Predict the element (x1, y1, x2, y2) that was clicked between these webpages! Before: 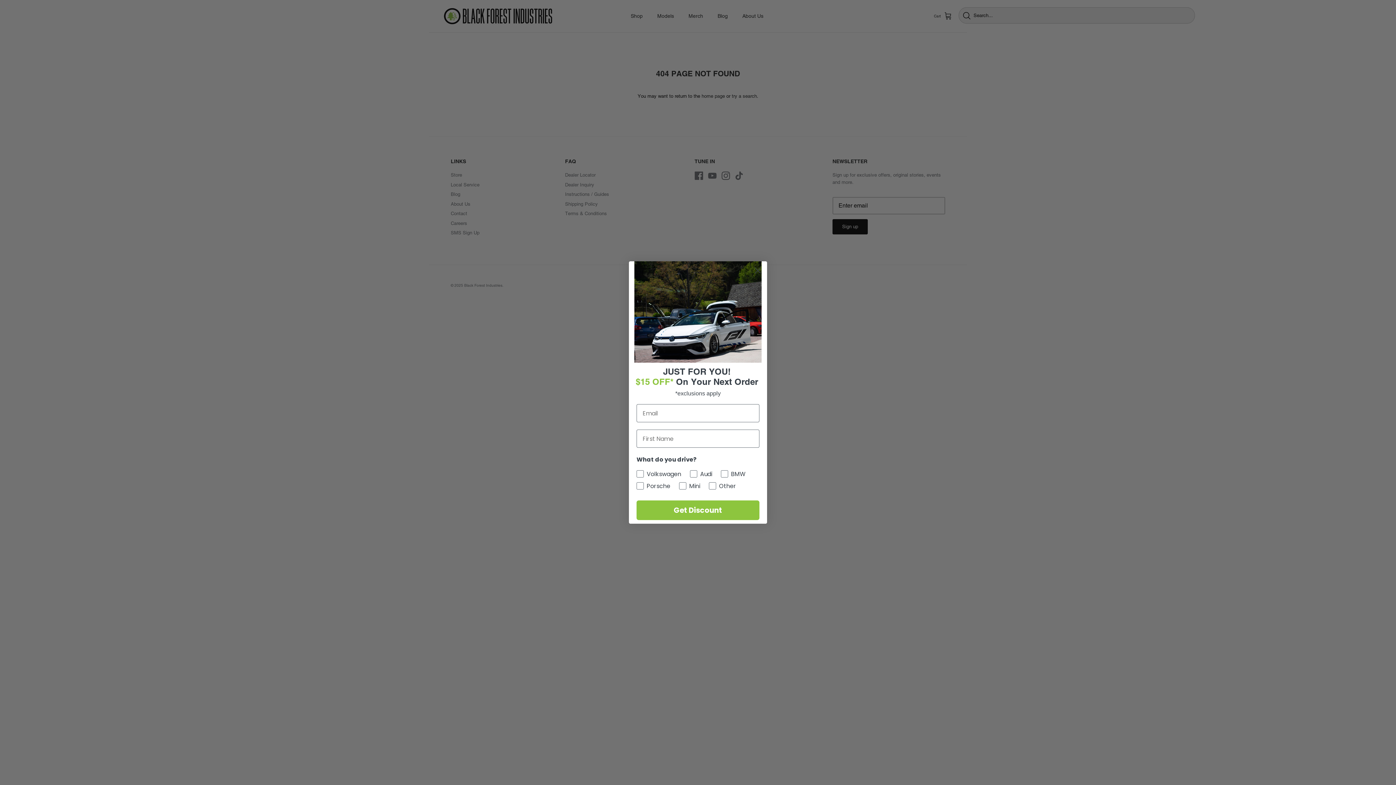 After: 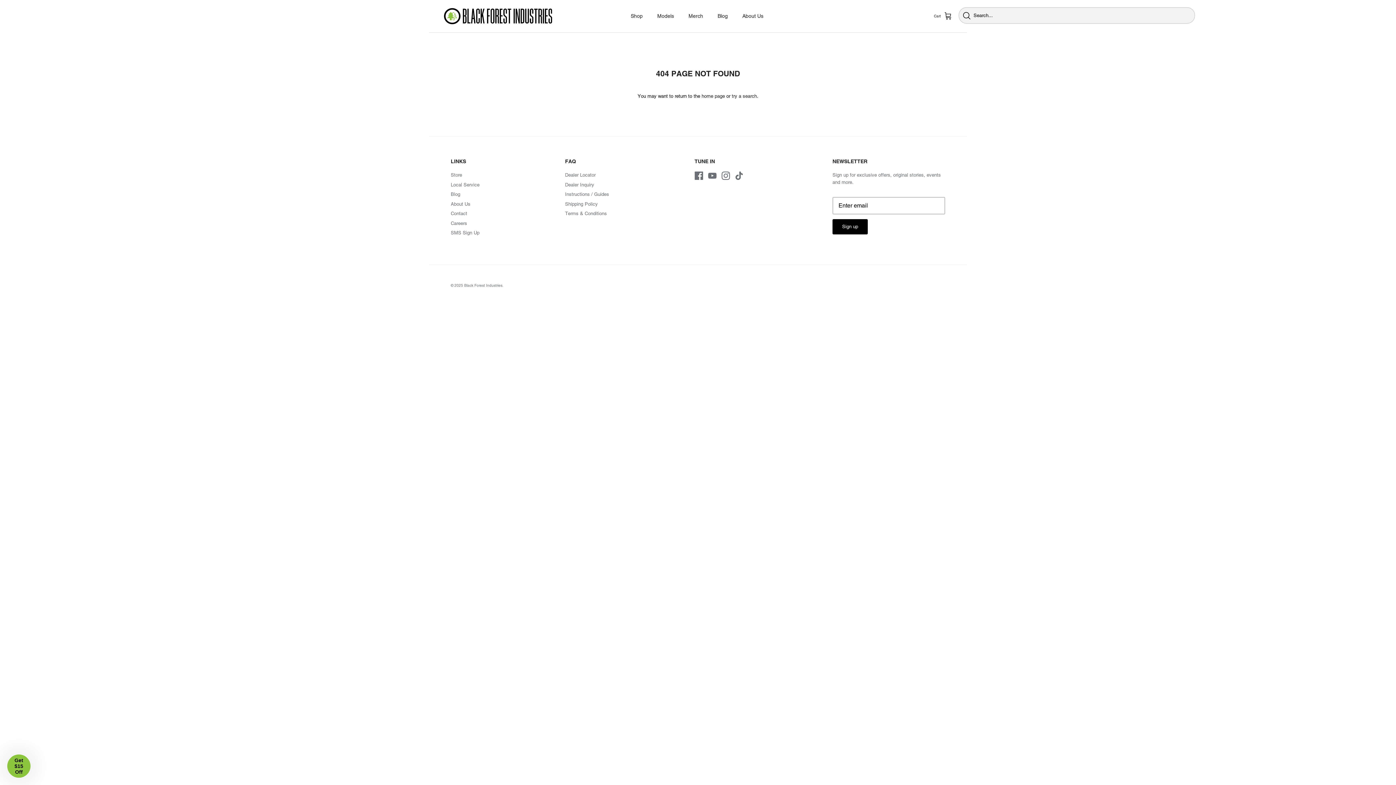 Action: bbox: (751, 264, 764, 276) label: Close dialog